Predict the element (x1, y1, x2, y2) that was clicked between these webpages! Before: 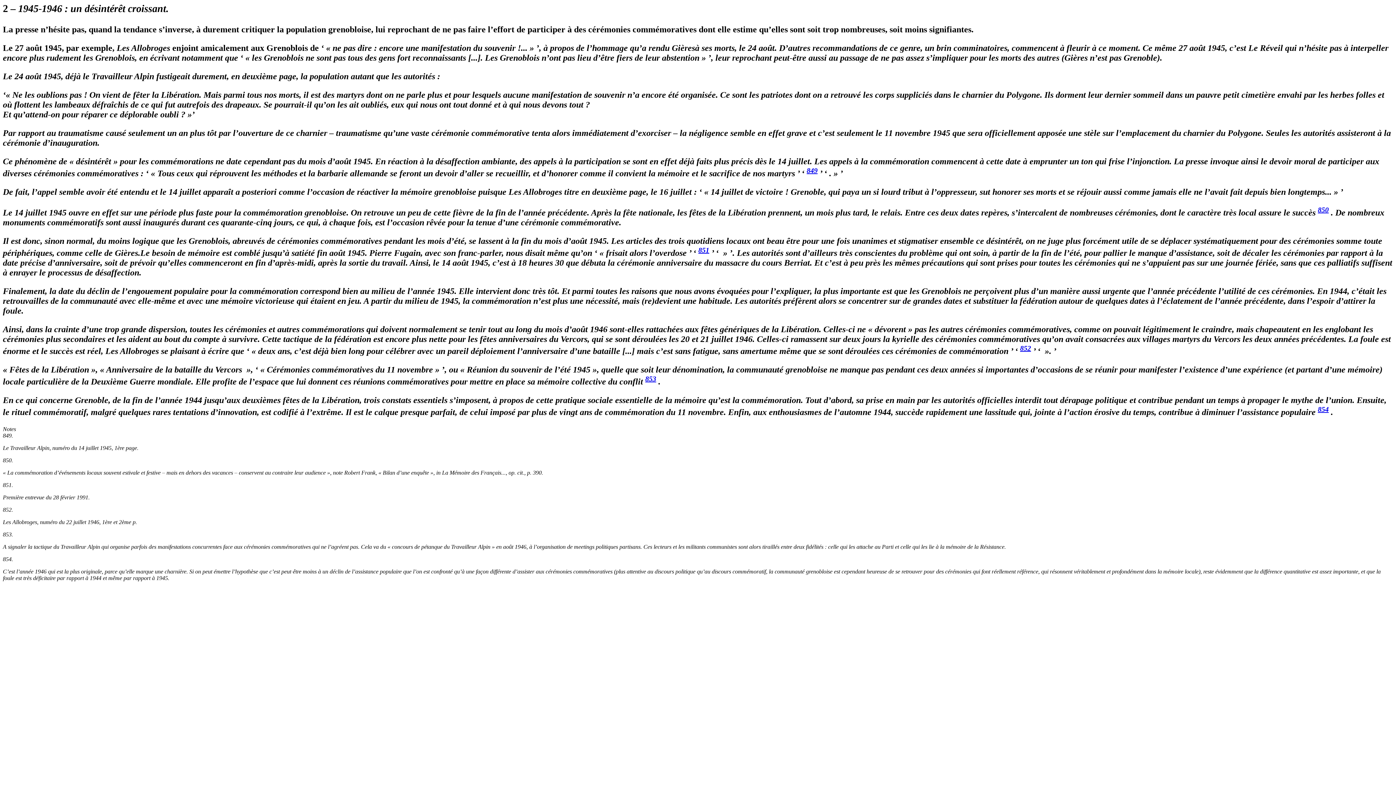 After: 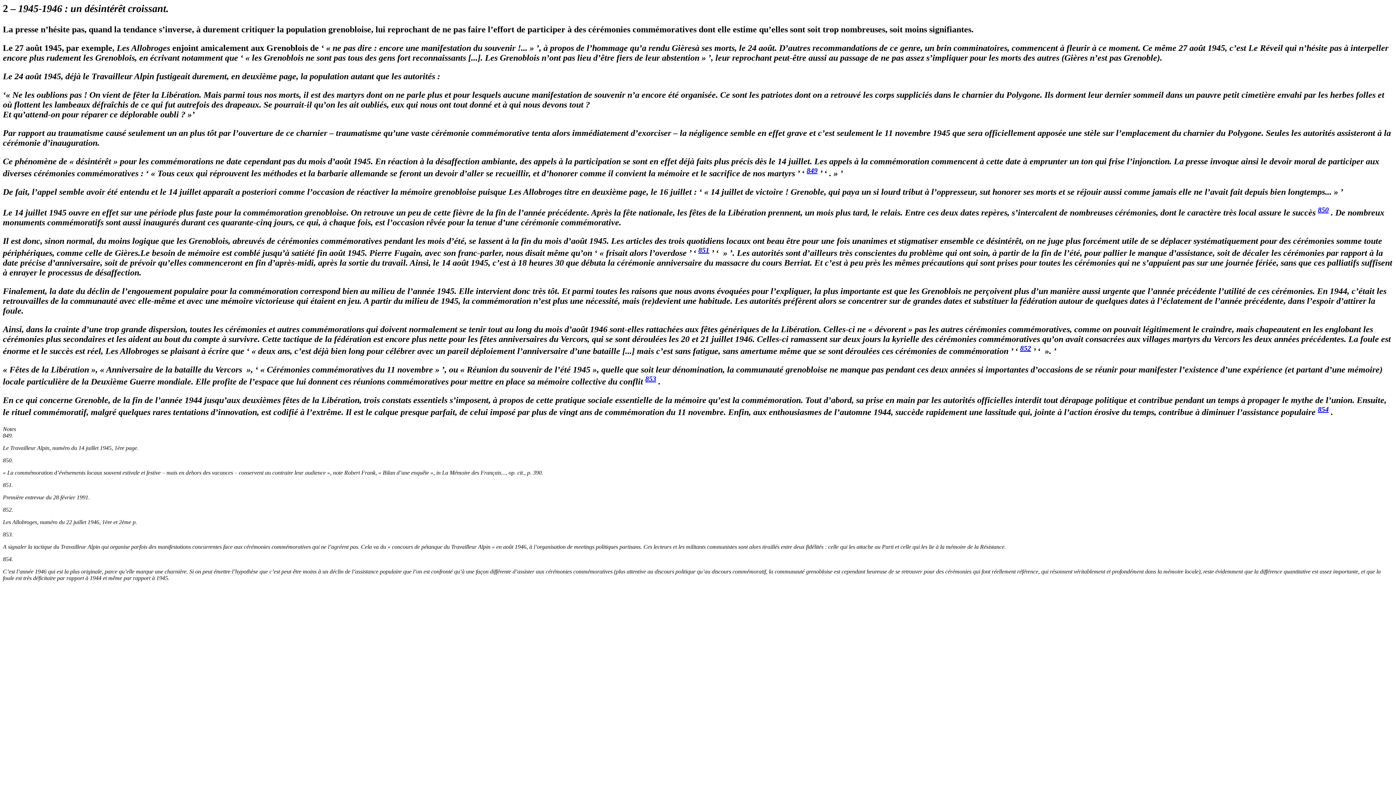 Action: label: 852 bbox: (1020, 346, 1031, 356)